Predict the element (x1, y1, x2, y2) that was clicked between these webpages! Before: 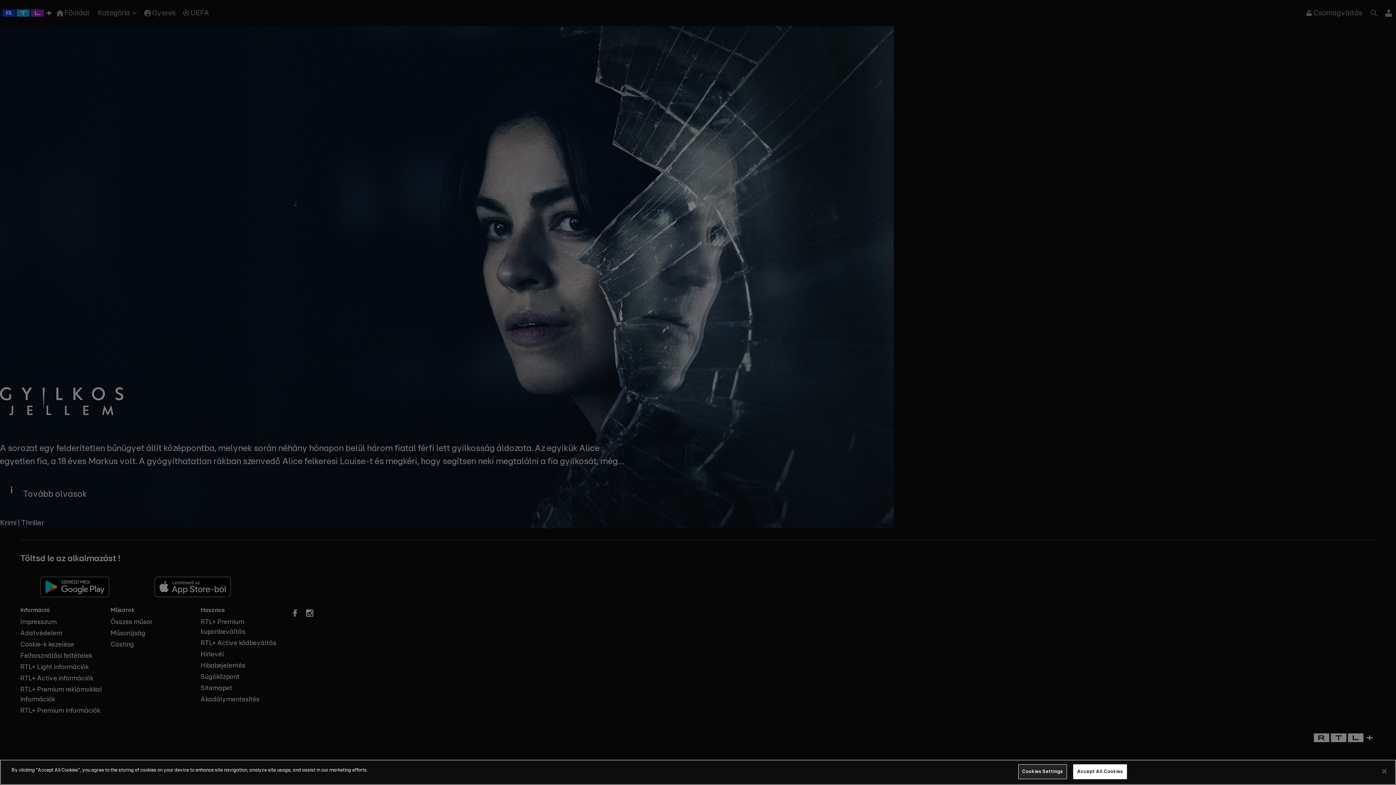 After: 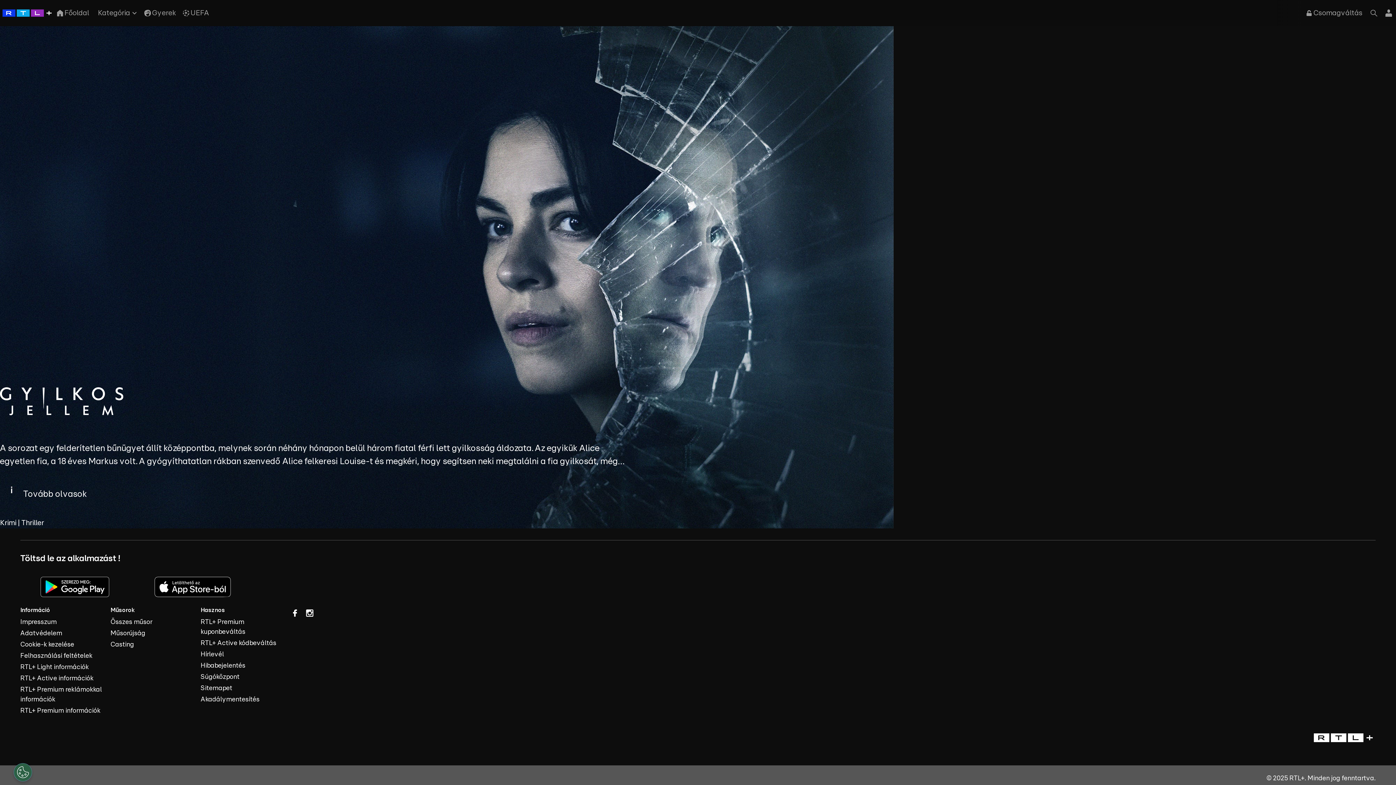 Action: label: Close bbox: (1376, 763, 1392, 779)